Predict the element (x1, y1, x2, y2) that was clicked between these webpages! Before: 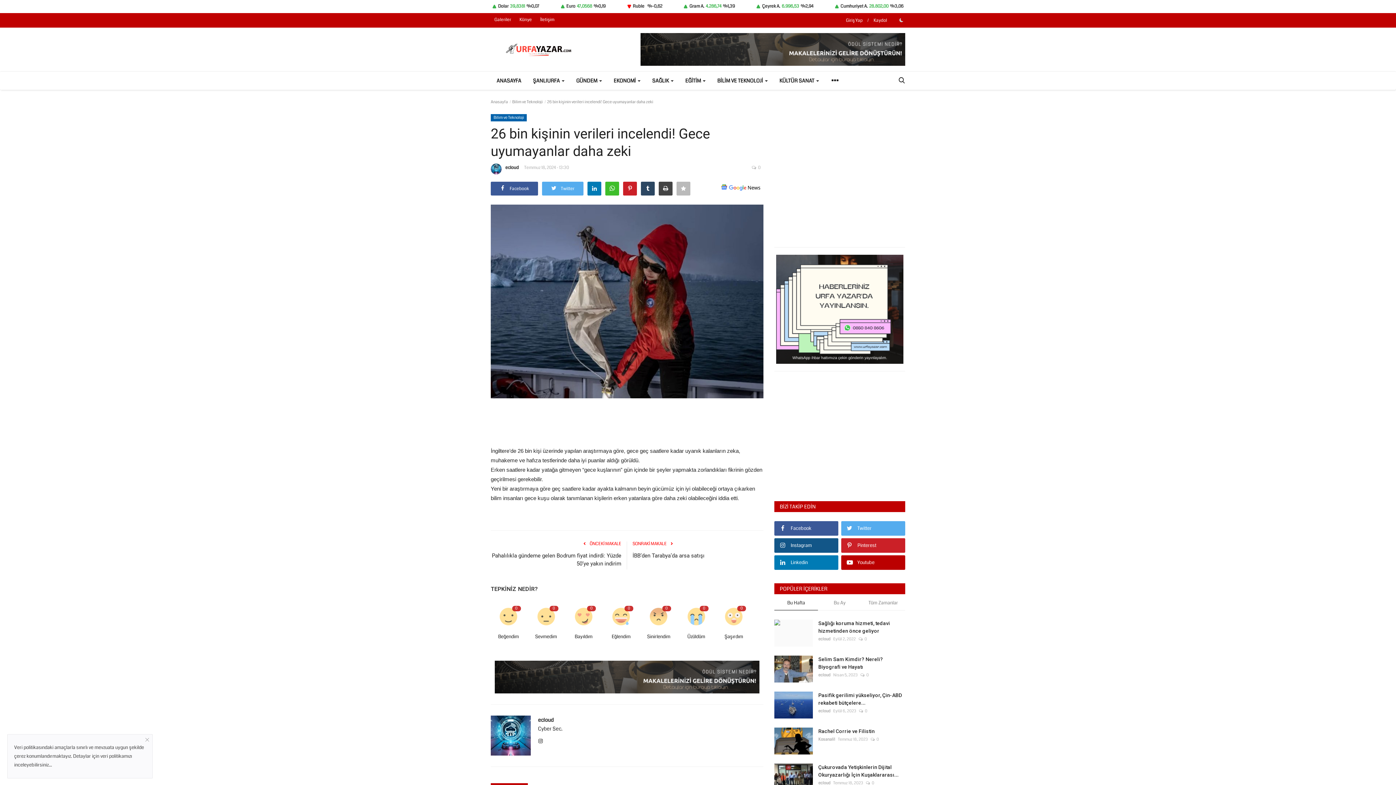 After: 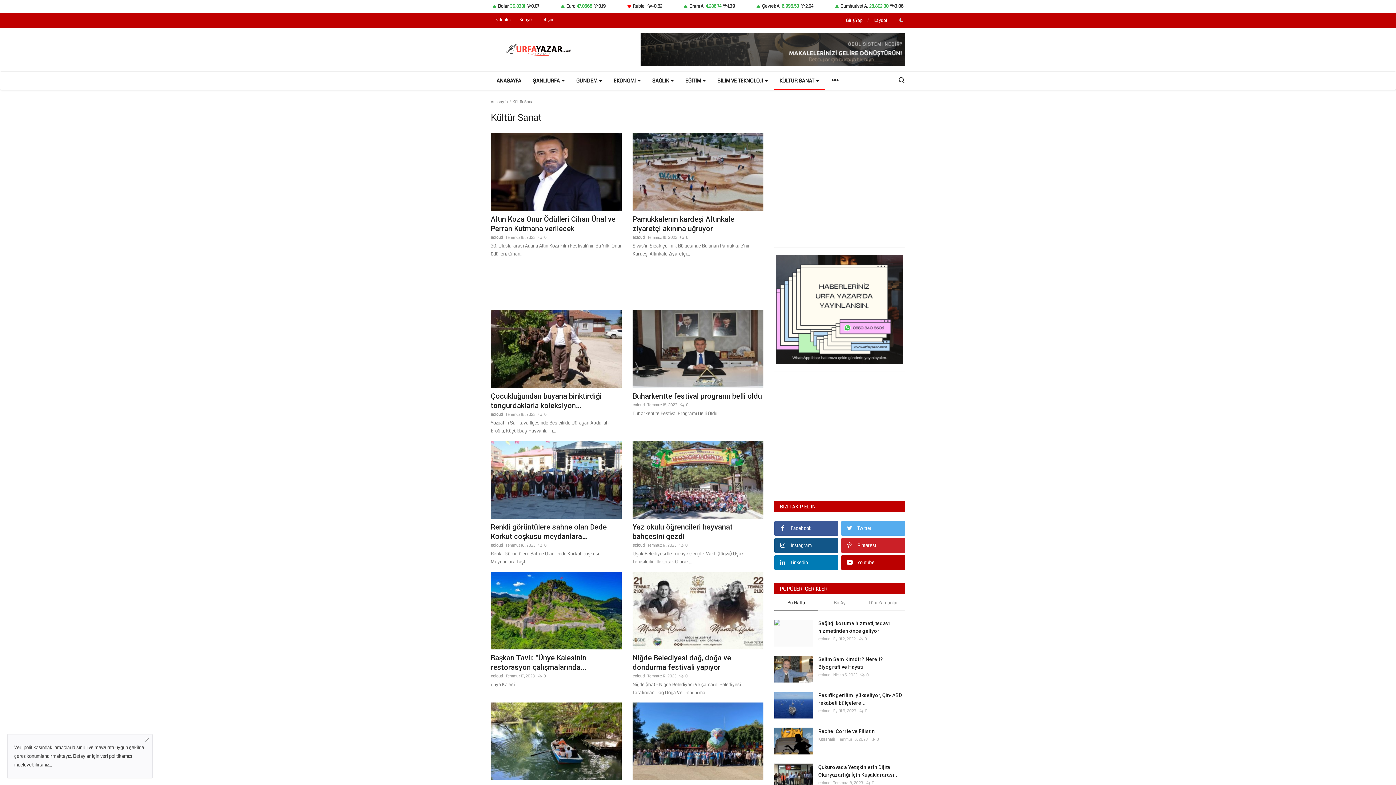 Action: label: KÜLTÜR SANAT  bbox: (773, 71, 825, 89)